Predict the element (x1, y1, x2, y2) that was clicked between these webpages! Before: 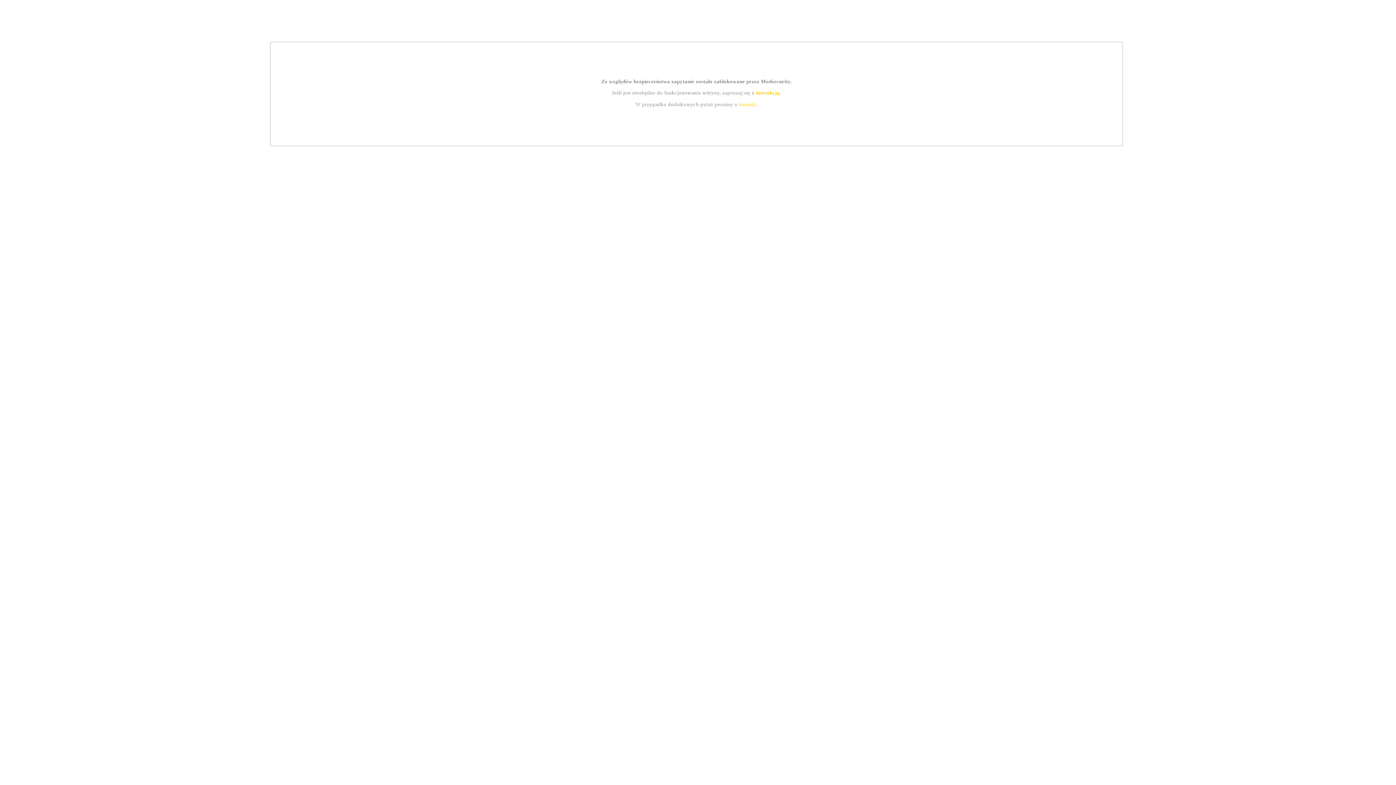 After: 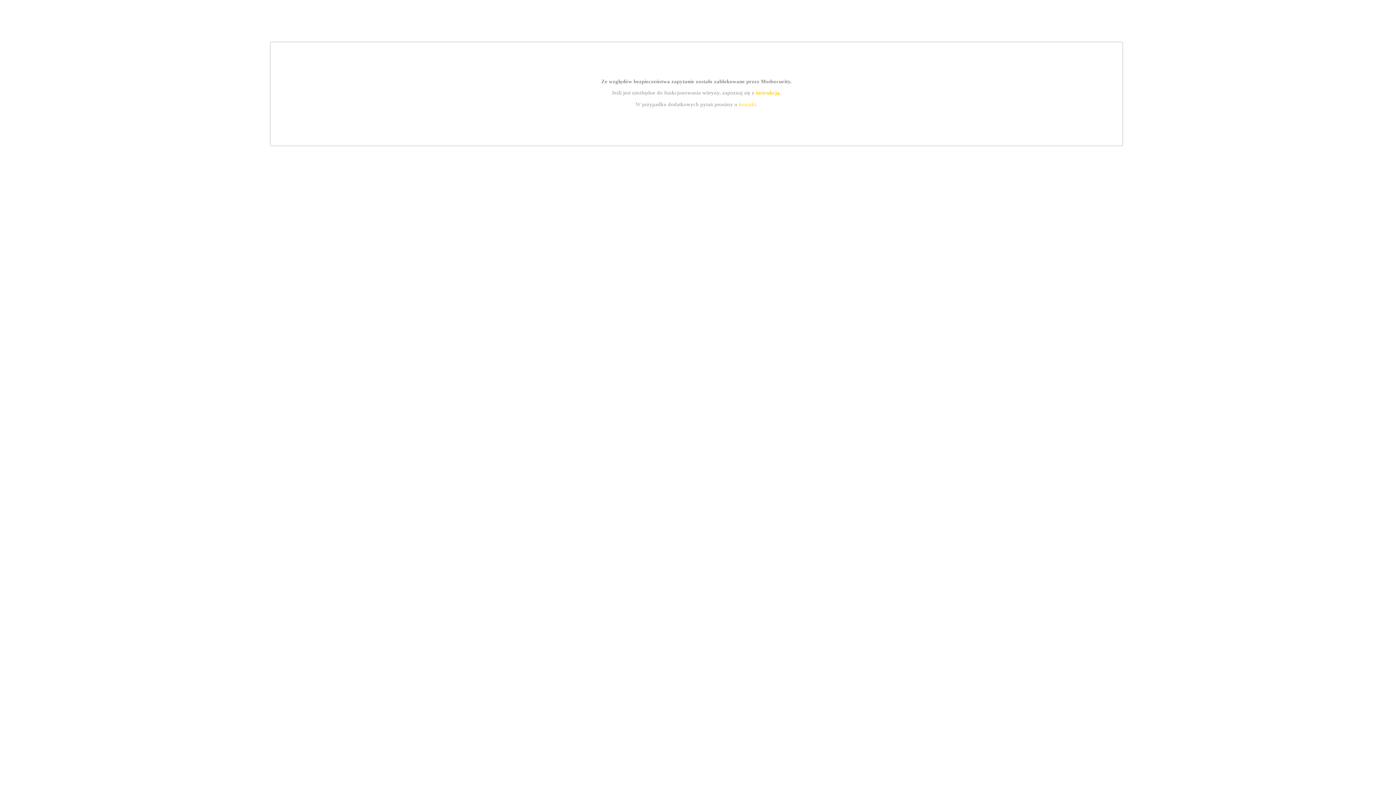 Action: bbox: (739, 101, 756, 107) label: kontakt